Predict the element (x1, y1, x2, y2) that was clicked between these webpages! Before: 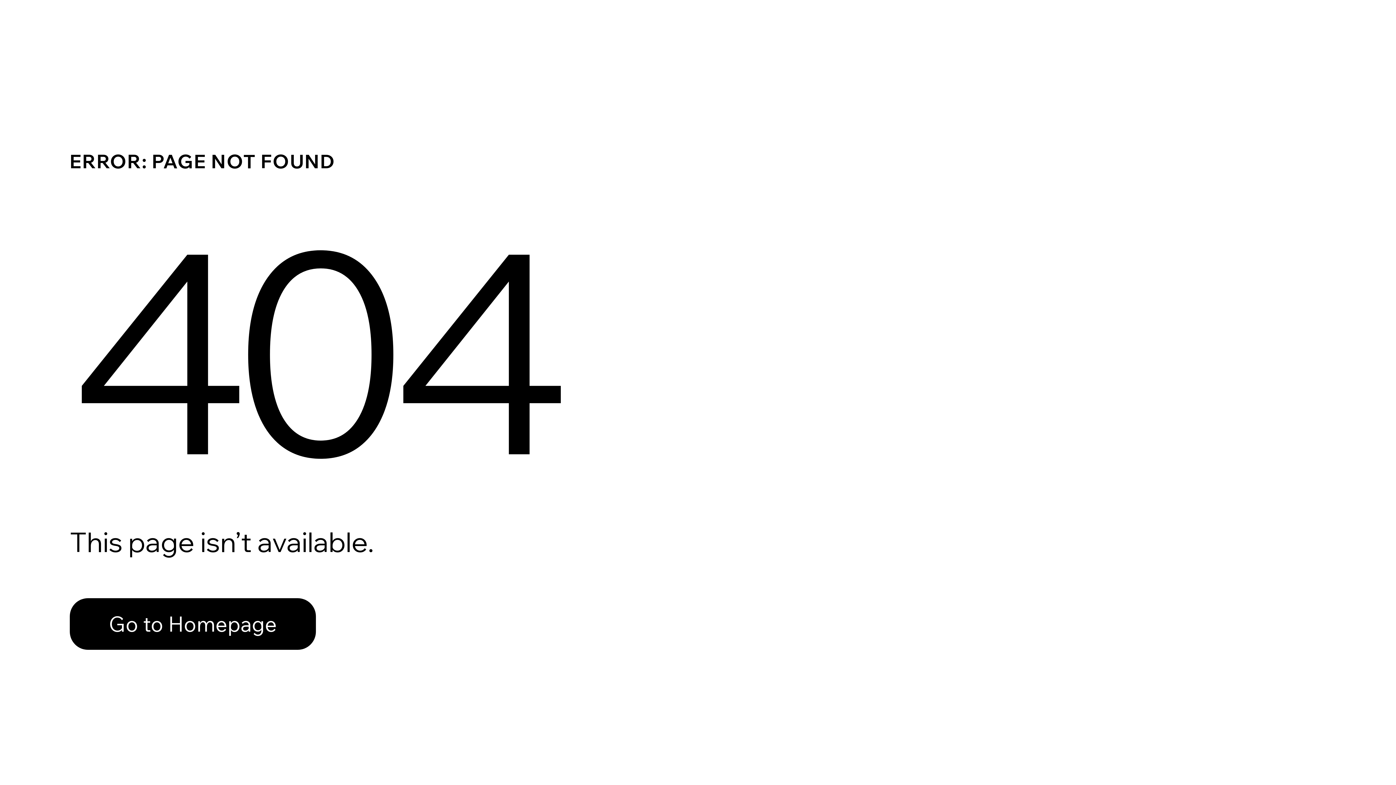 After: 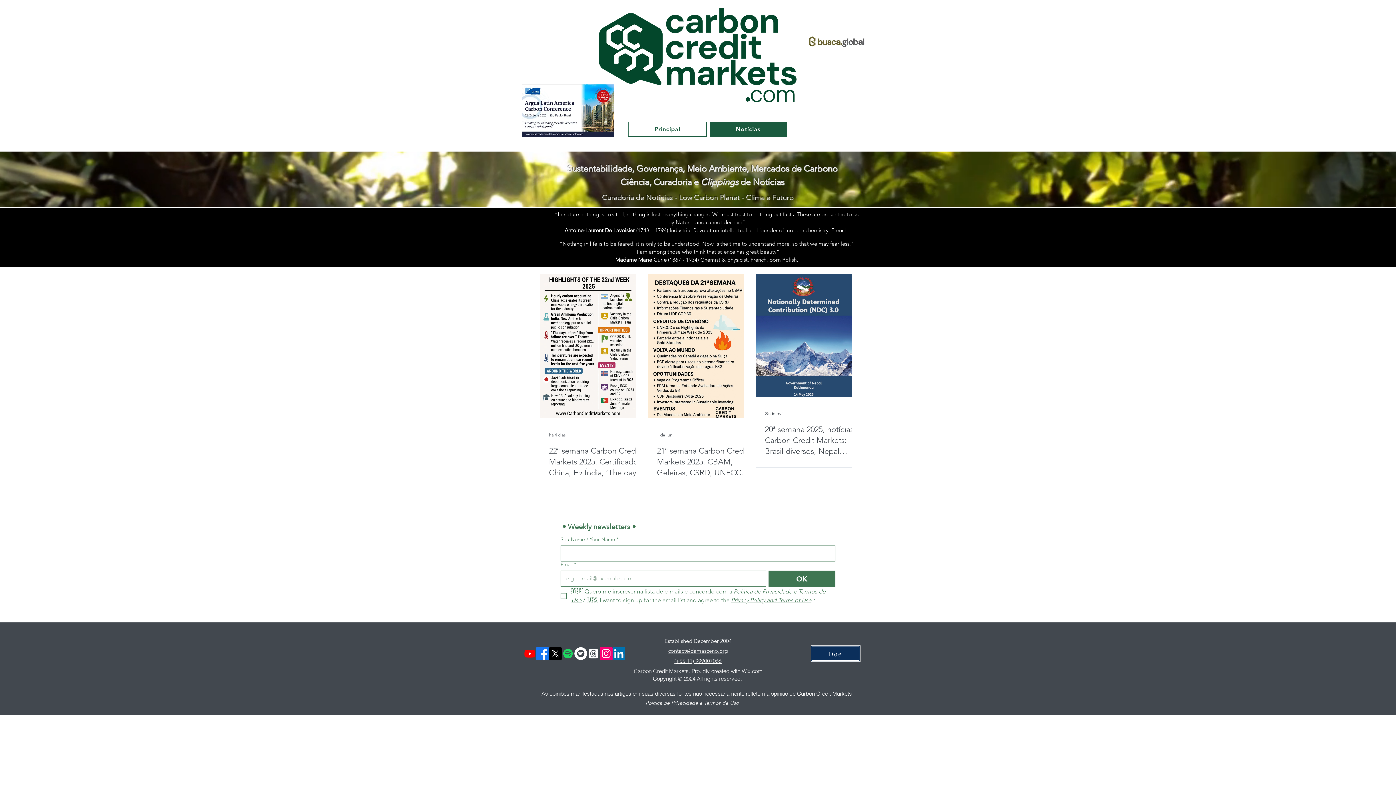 Action: label: Go to Homepage bbox: (69, 598, 316, 650)